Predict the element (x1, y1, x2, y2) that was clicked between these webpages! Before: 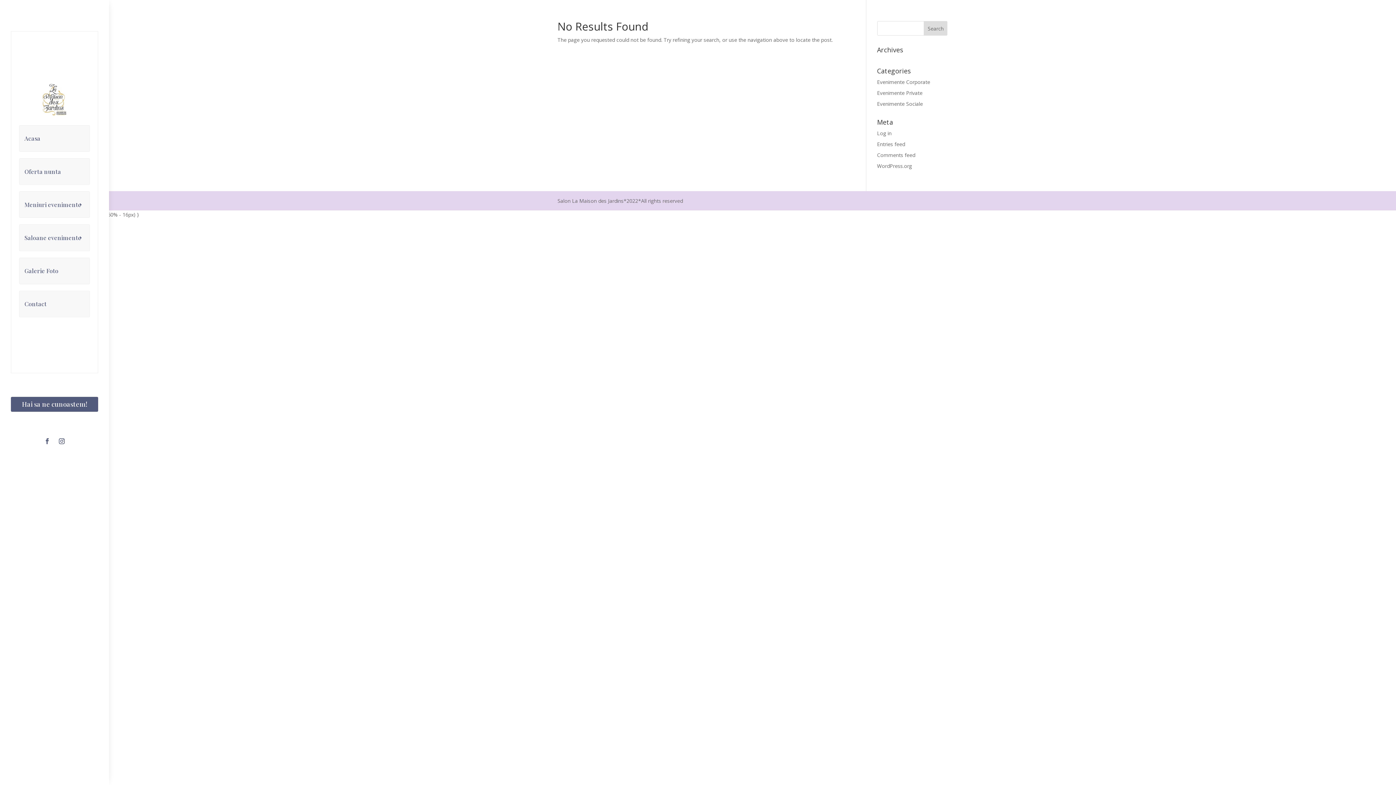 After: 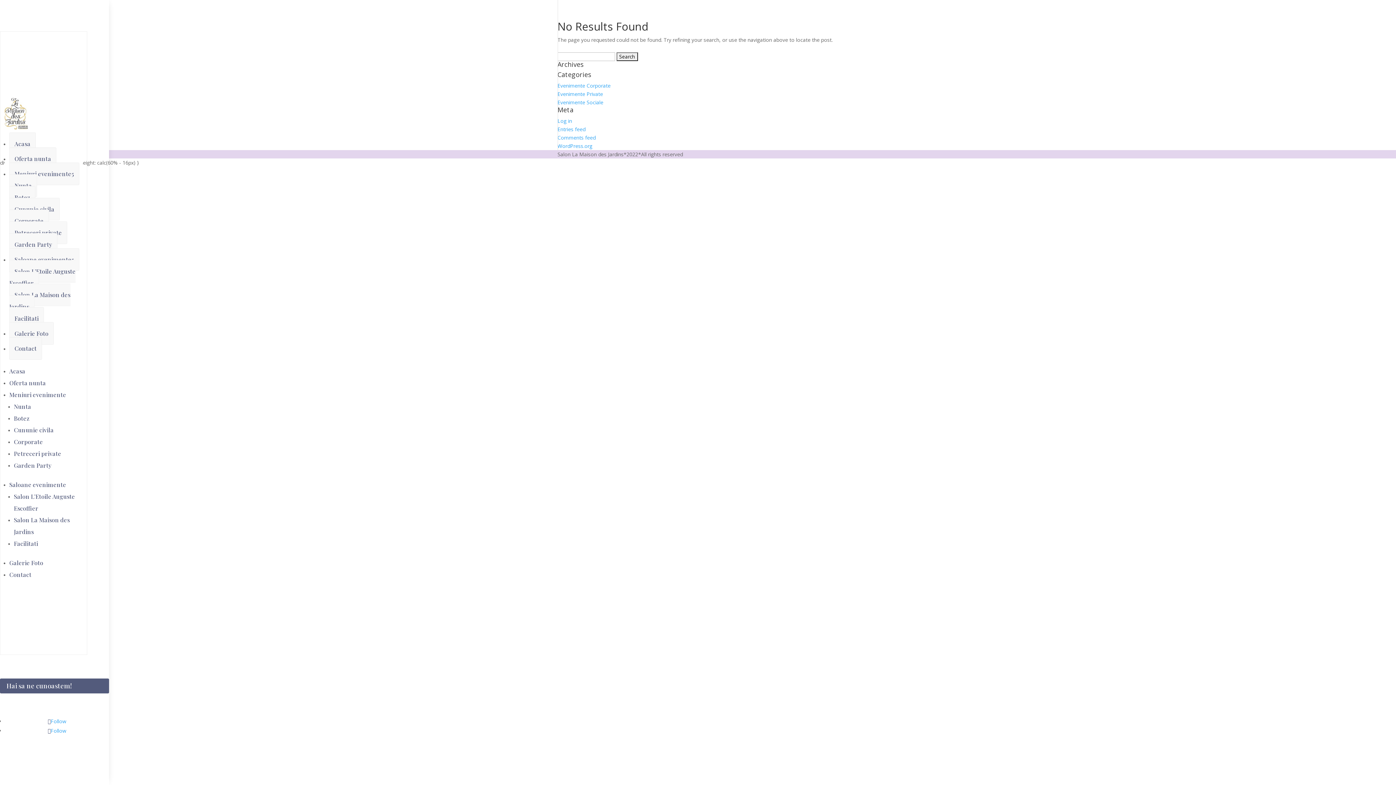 Action: bbox: (877, 78, 930, 85) label: Evenimente Corporate